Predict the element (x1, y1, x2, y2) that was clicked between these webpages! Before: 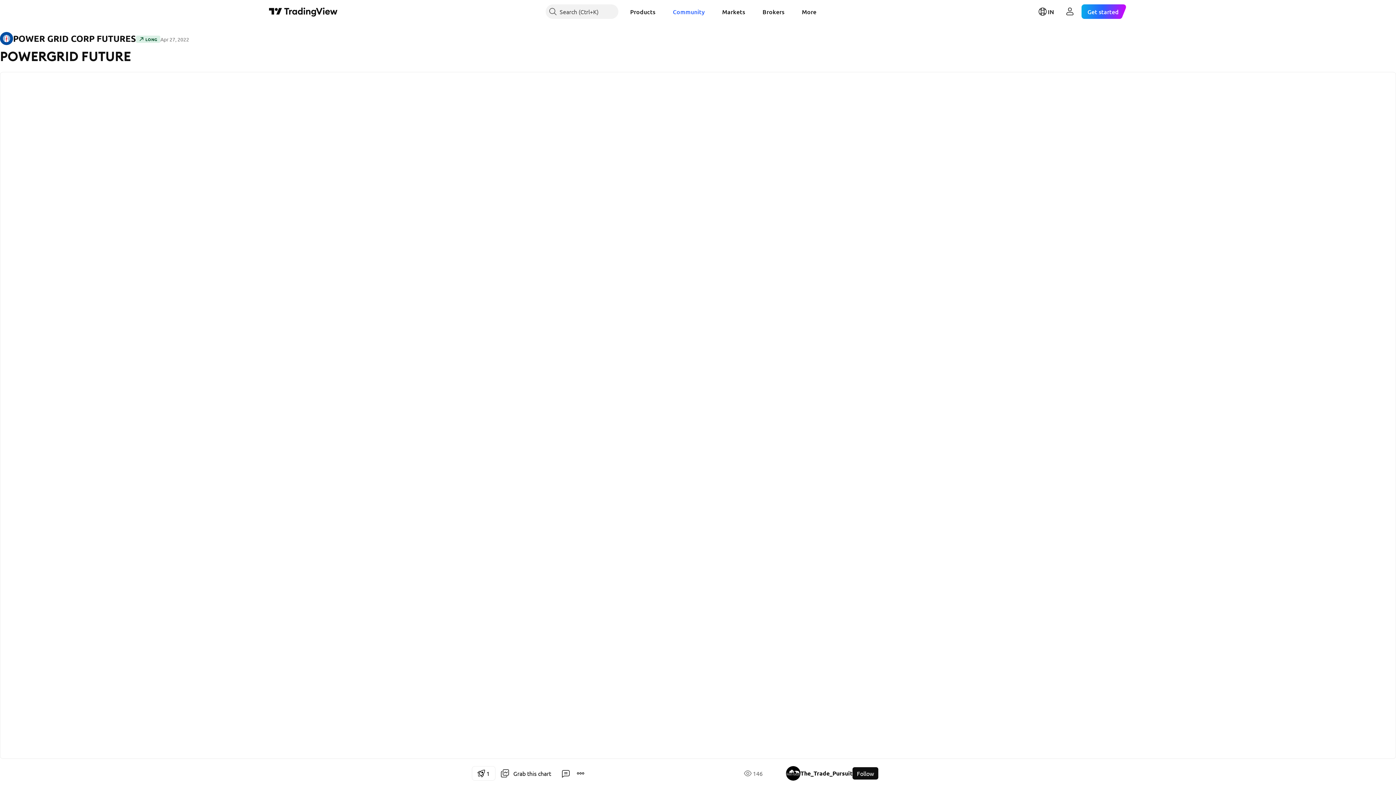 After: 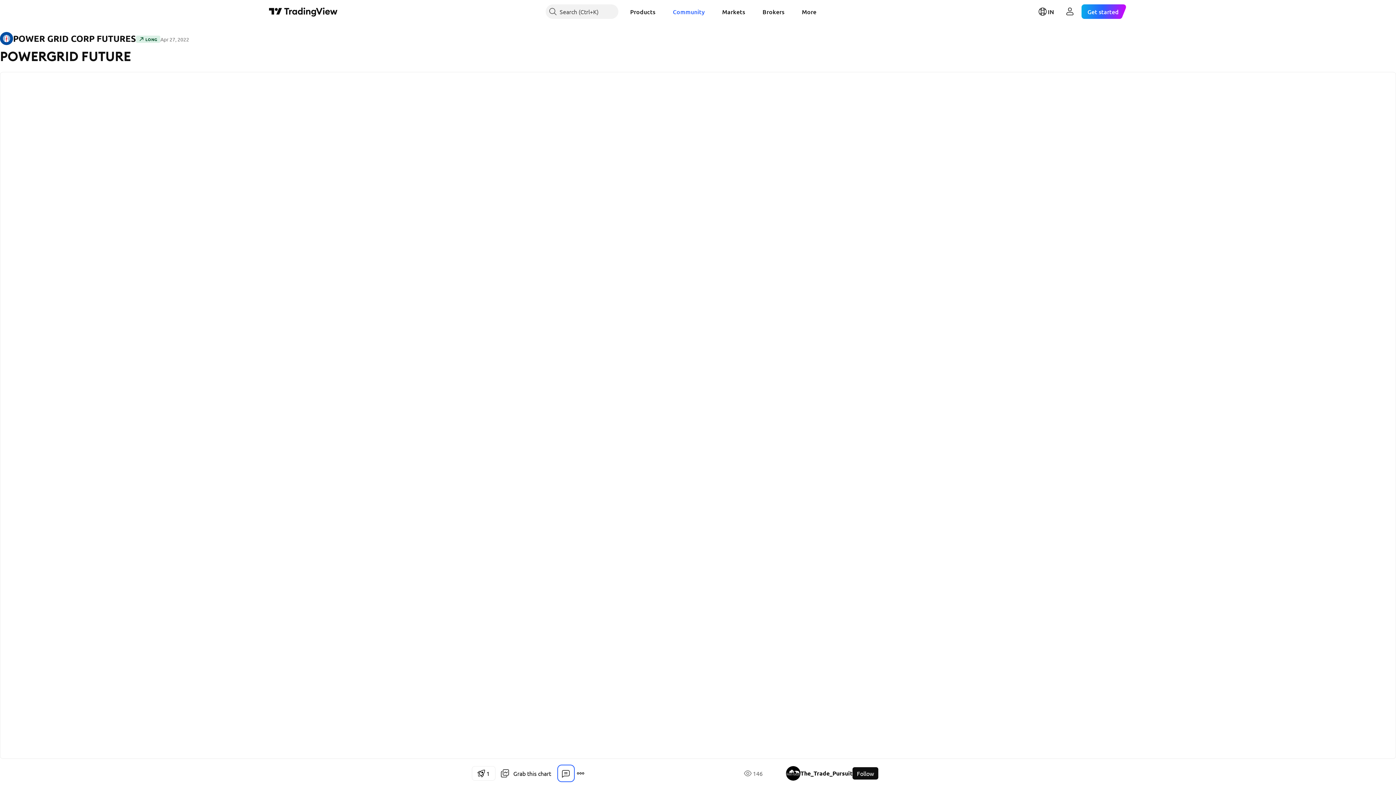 Action: bbox: (558, 766, 573, 781)